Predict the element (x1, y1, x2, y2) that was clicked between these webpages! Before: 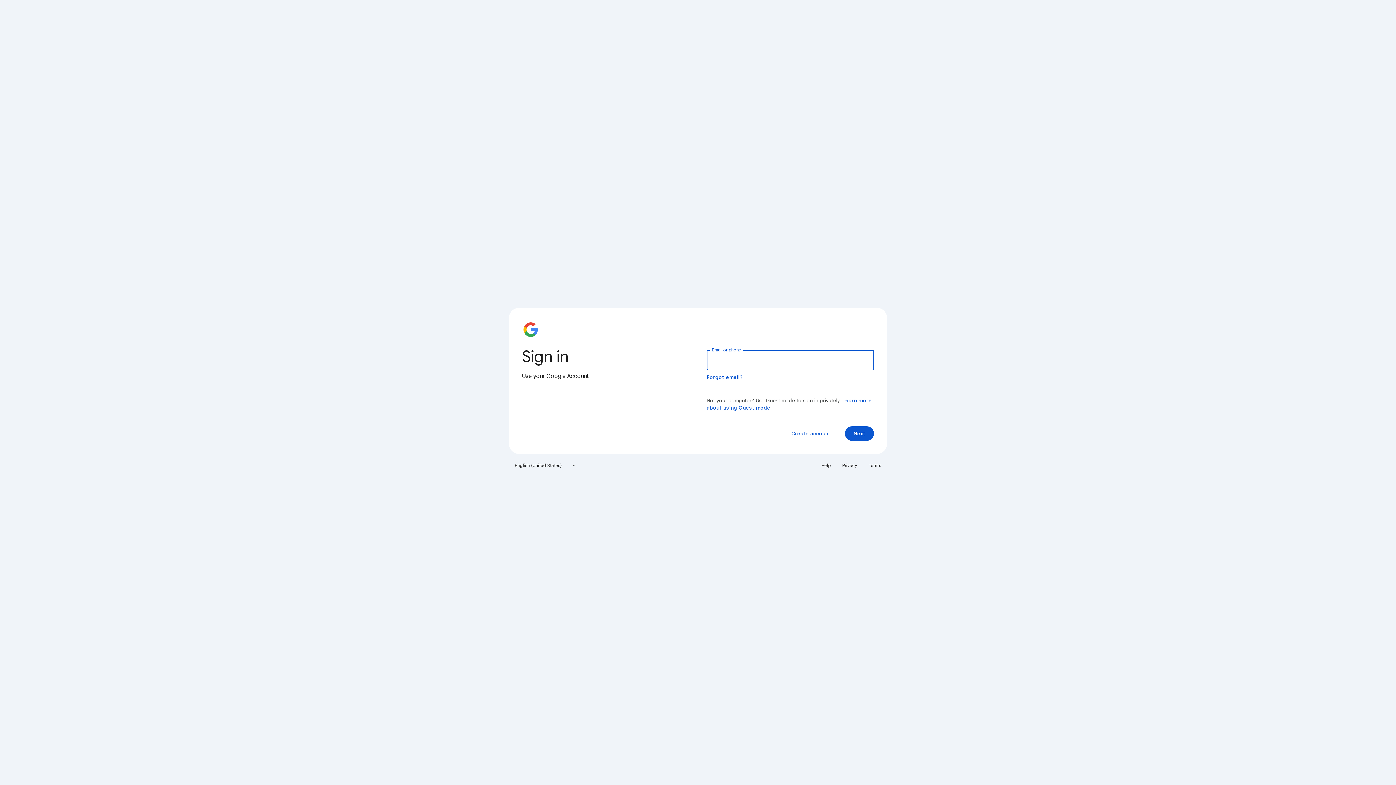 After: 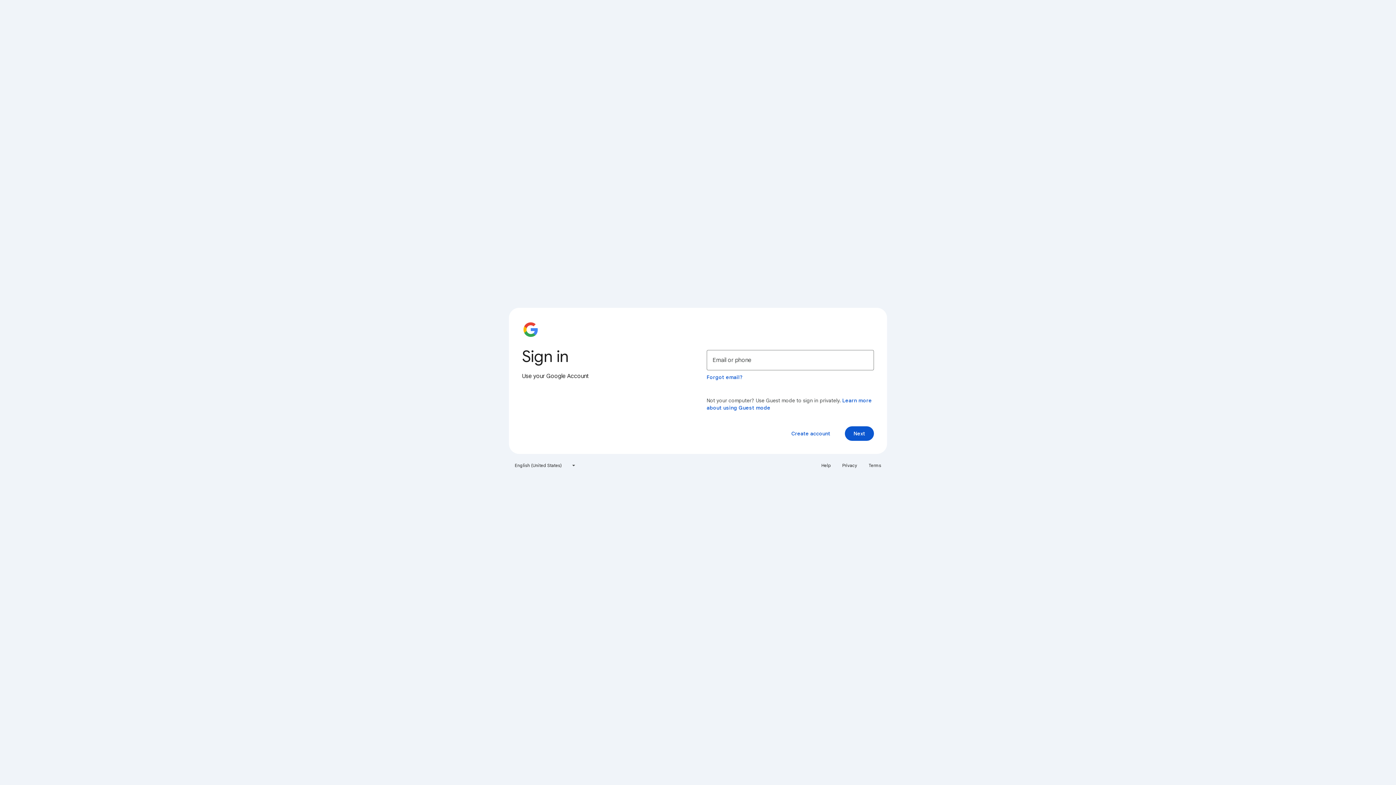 Action: bbox: (864, 460, 885, 471) label: Terms